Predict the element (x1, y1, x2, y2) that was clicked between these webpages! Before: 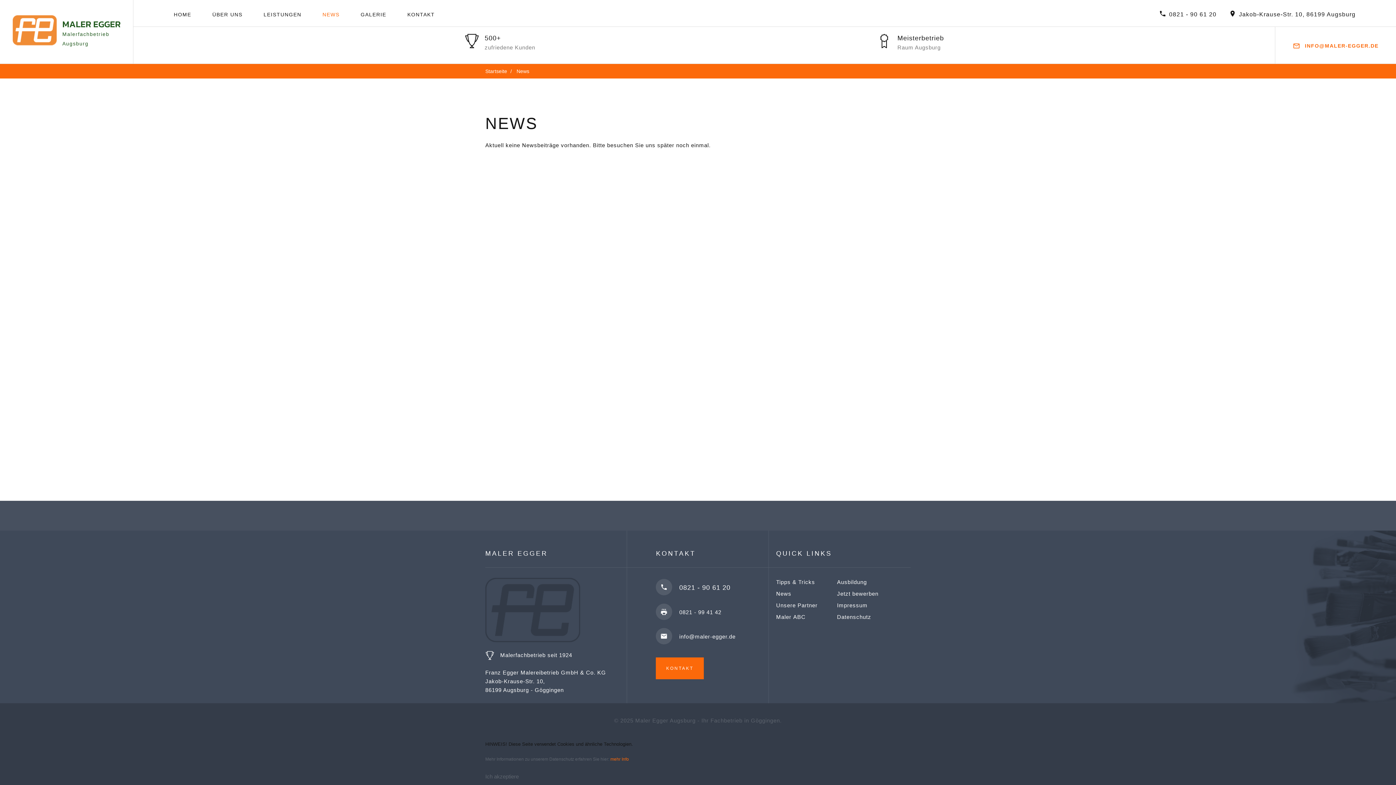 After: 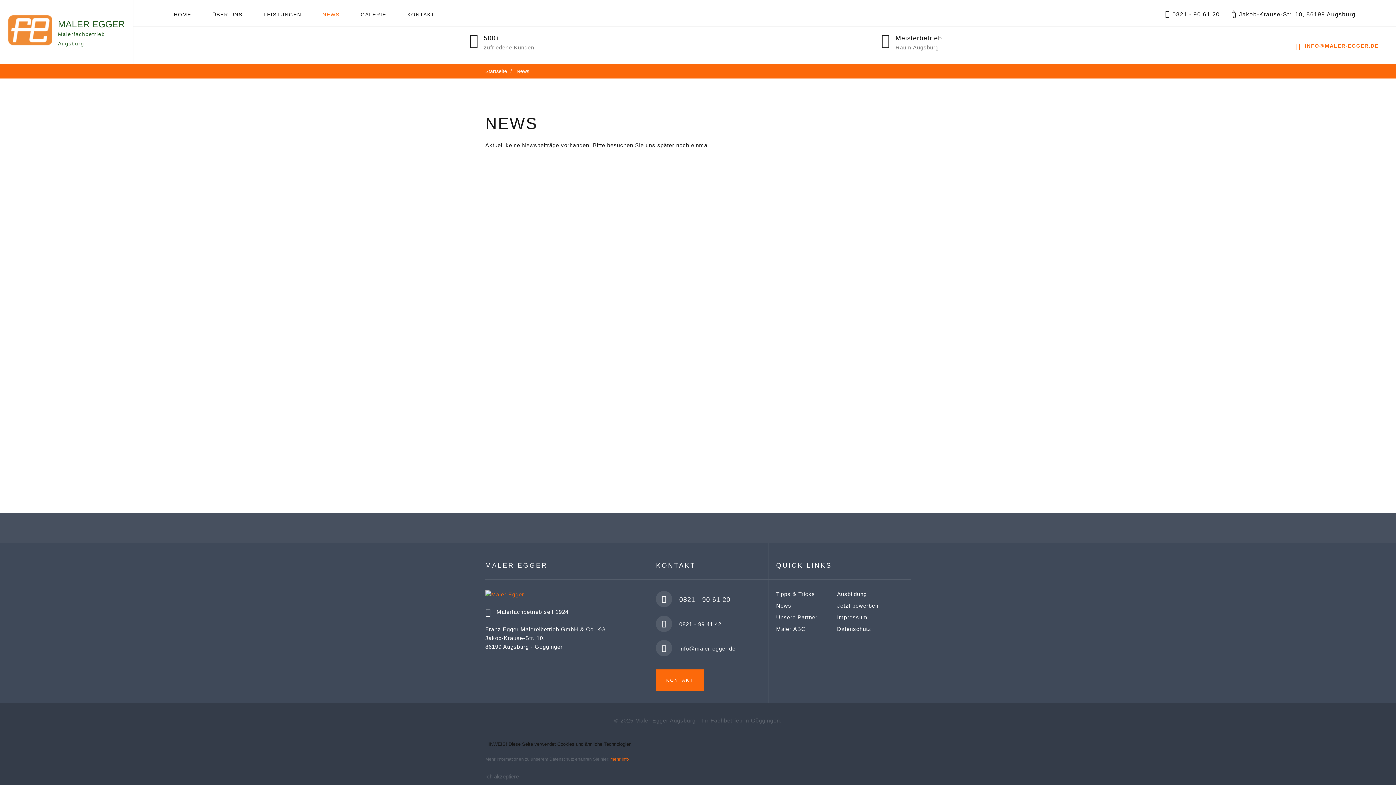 Action: label: News bbox: (776, 590, 791, 597)